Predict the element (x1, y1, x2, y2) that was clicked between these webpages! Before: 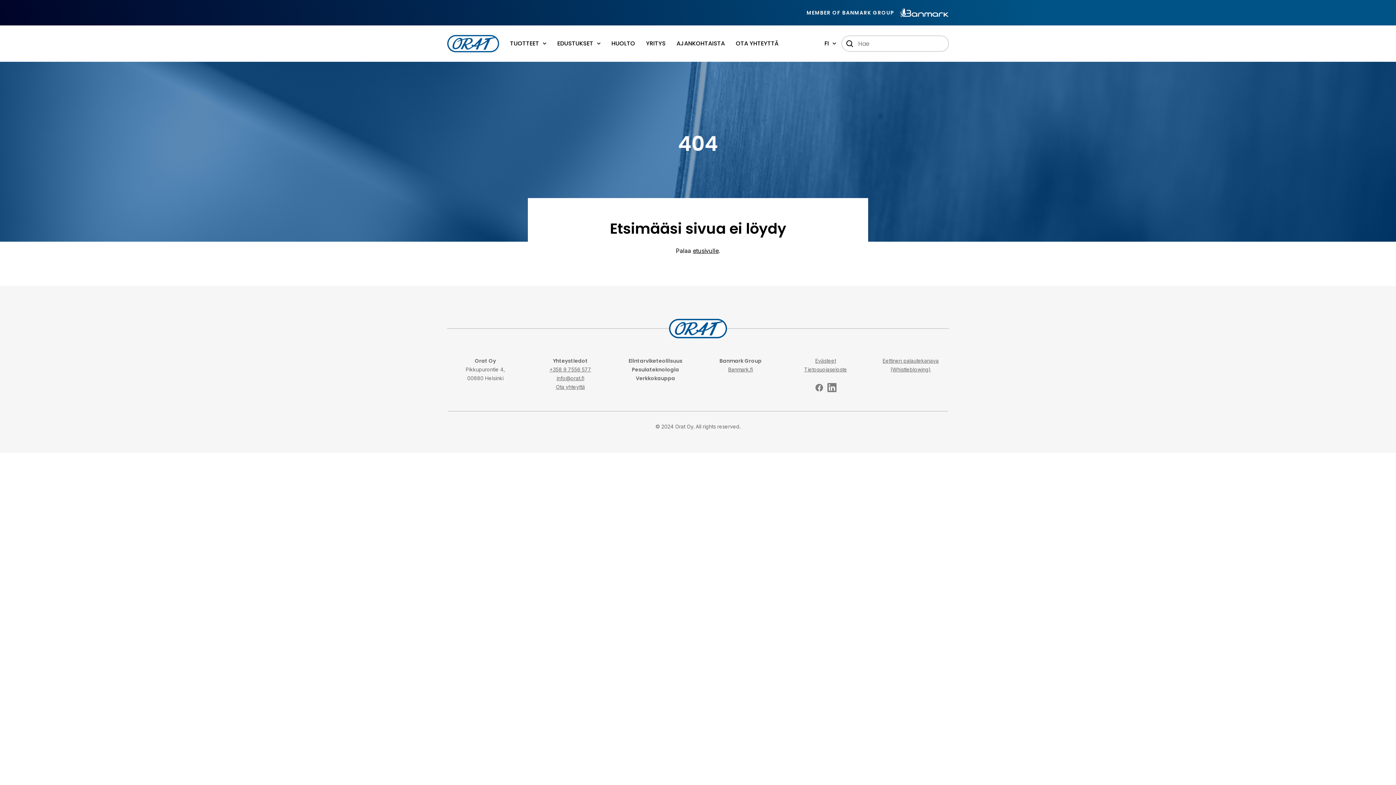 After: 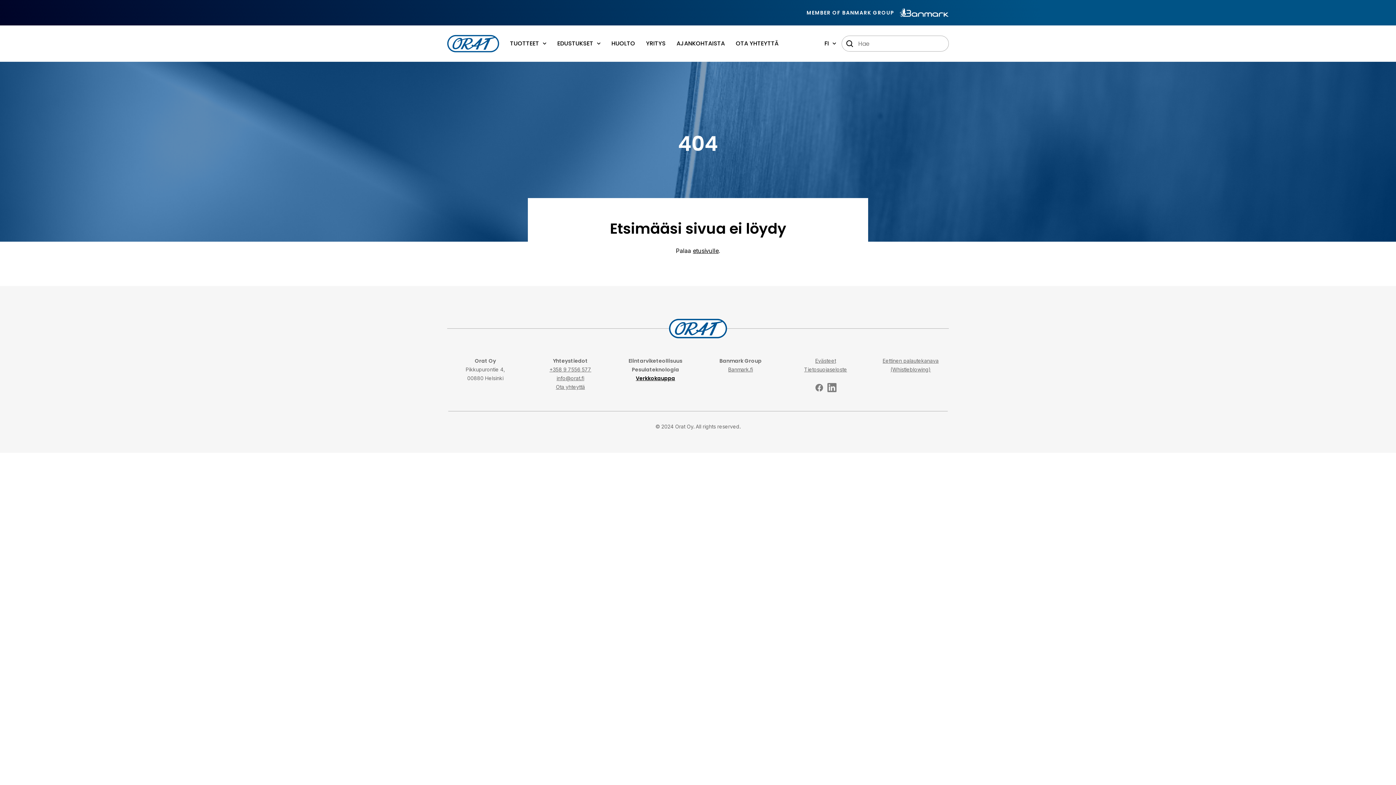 Action: label: Verkkokauppa bbox: (636, 374, 675, 382)